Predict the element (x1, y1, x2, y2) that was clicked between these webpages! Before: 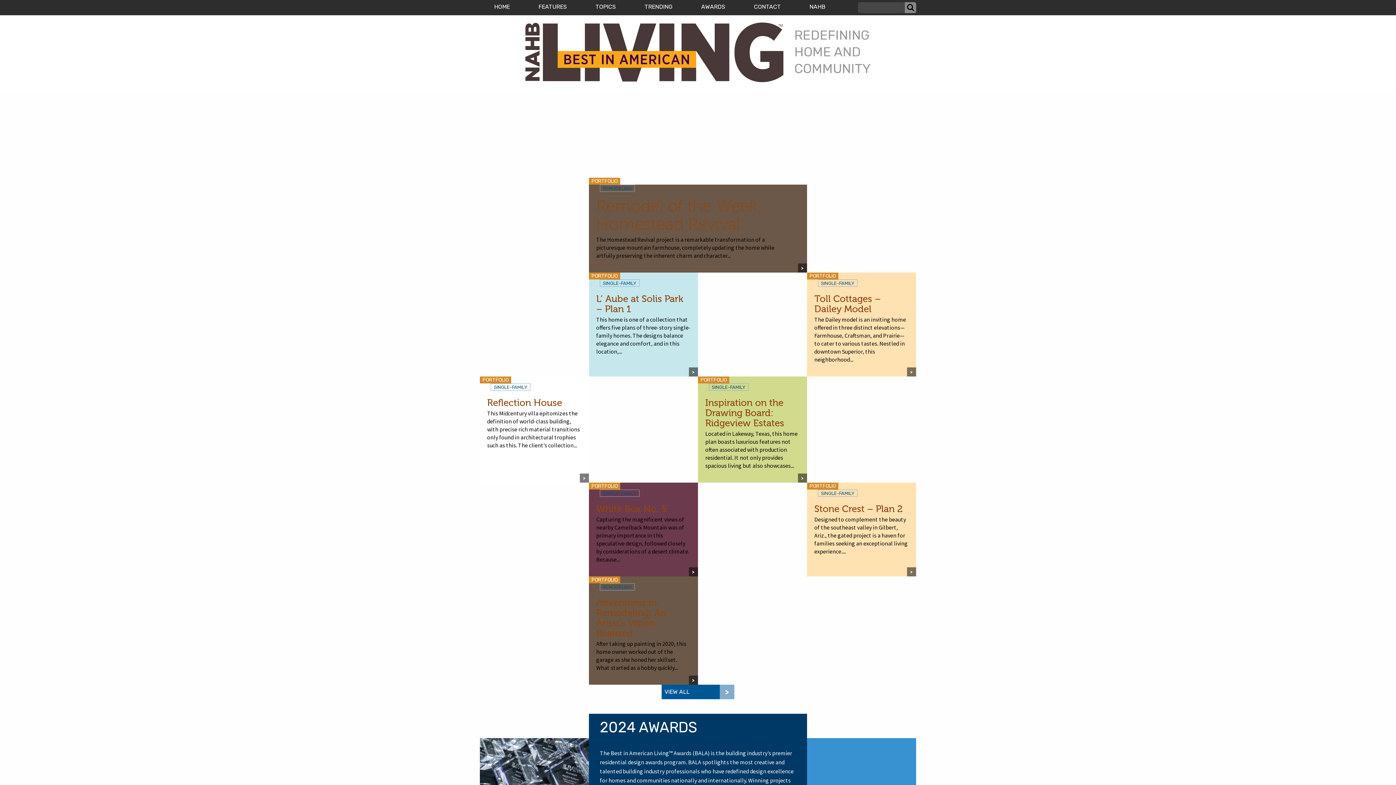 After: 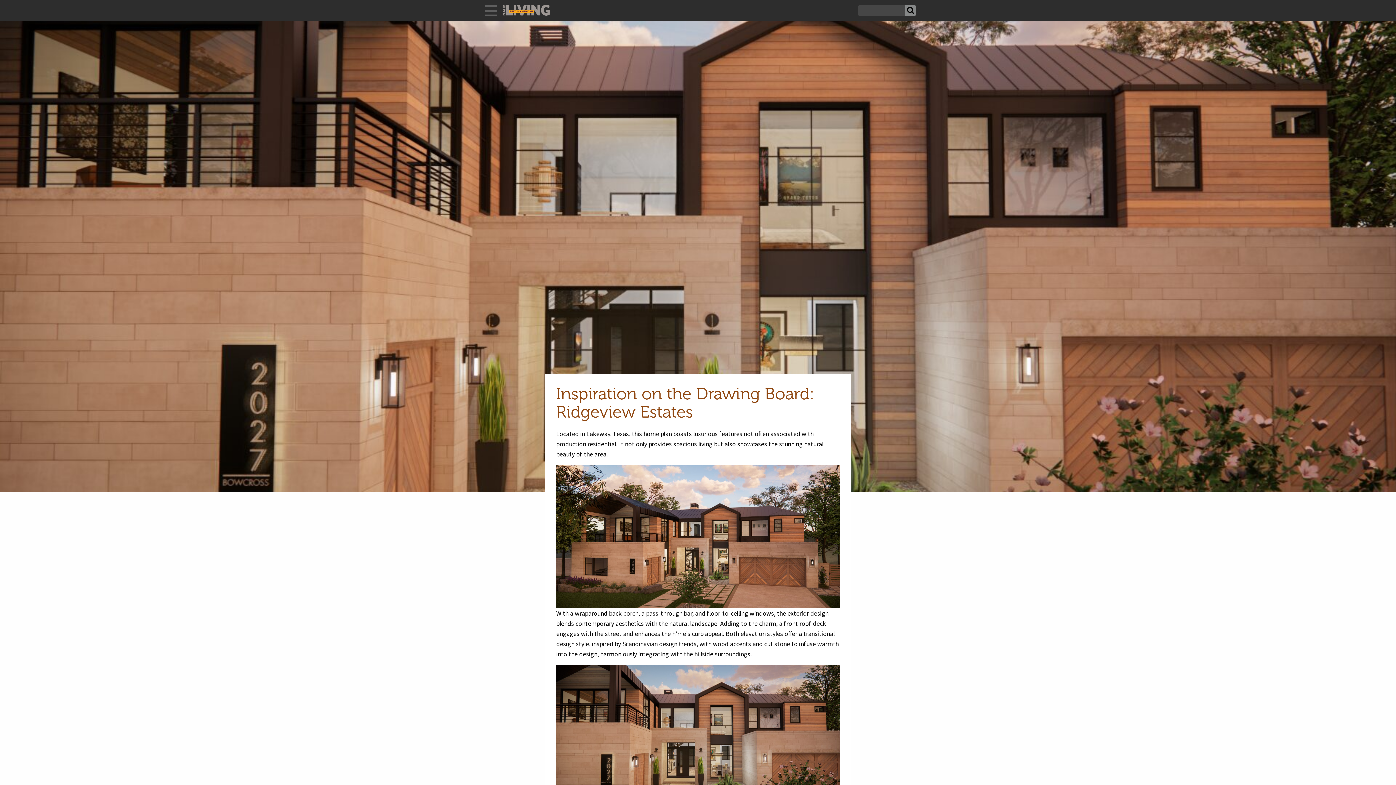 Action: bbox: (807, 376, 916, 482)